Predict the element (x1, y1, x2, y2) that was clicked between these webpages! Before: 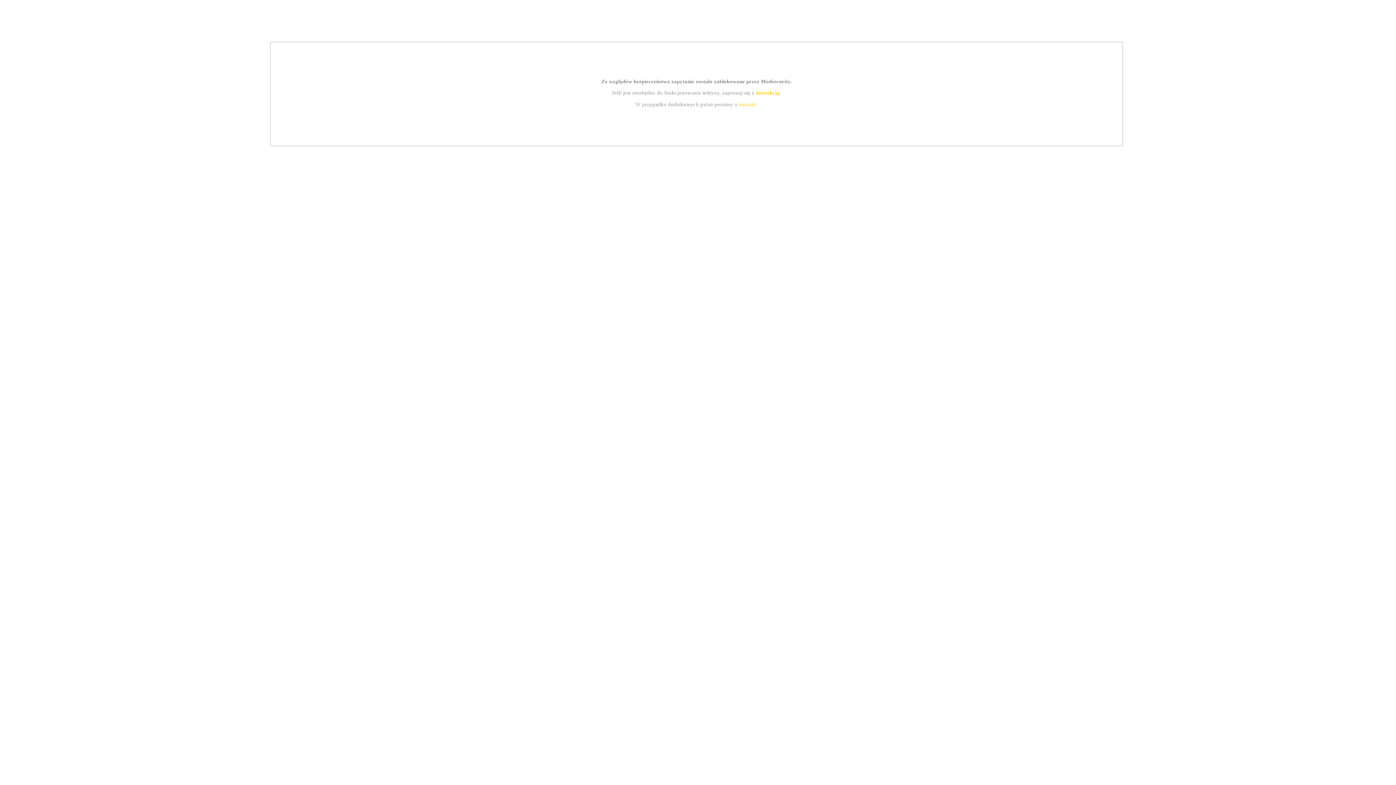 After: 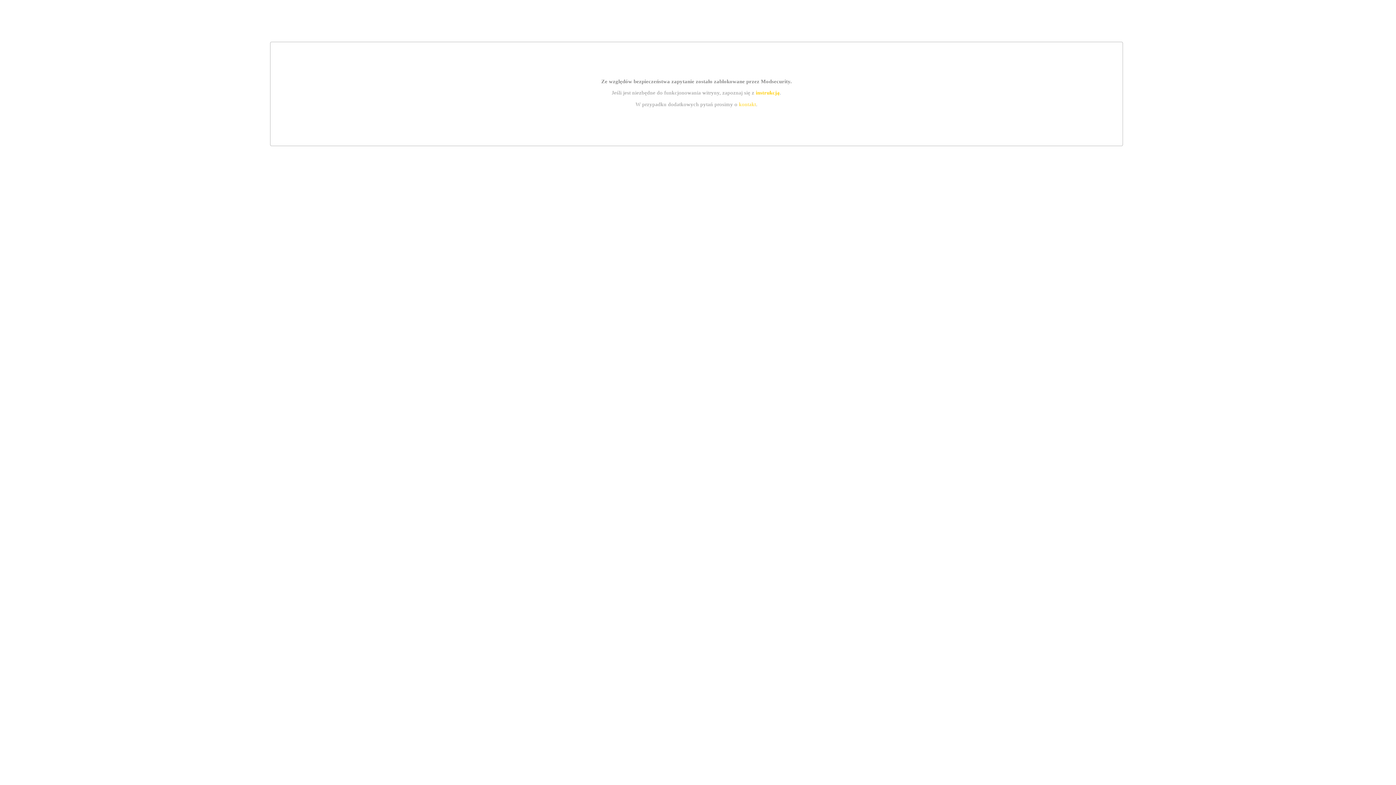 Action: bbox: (755, 89, 779, 95) label: instrukcją